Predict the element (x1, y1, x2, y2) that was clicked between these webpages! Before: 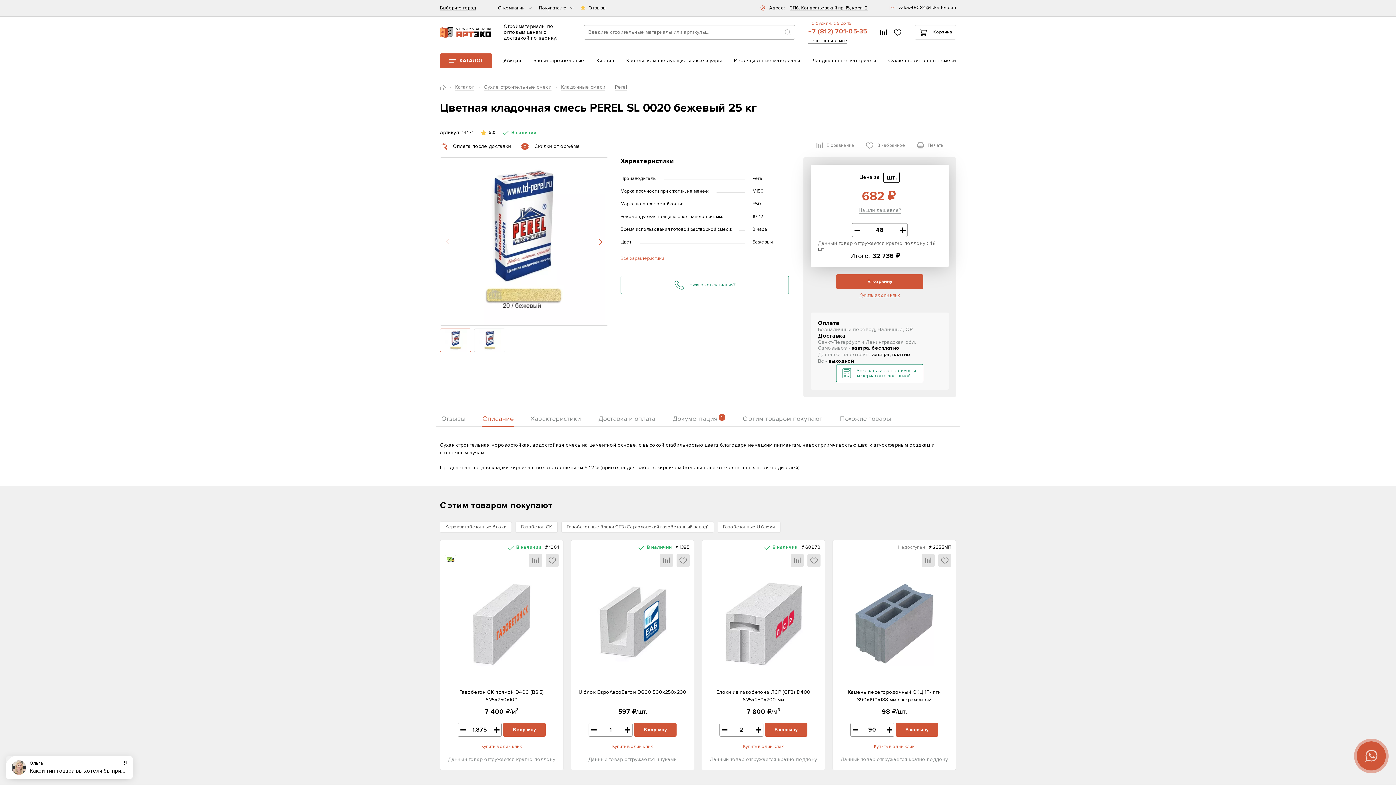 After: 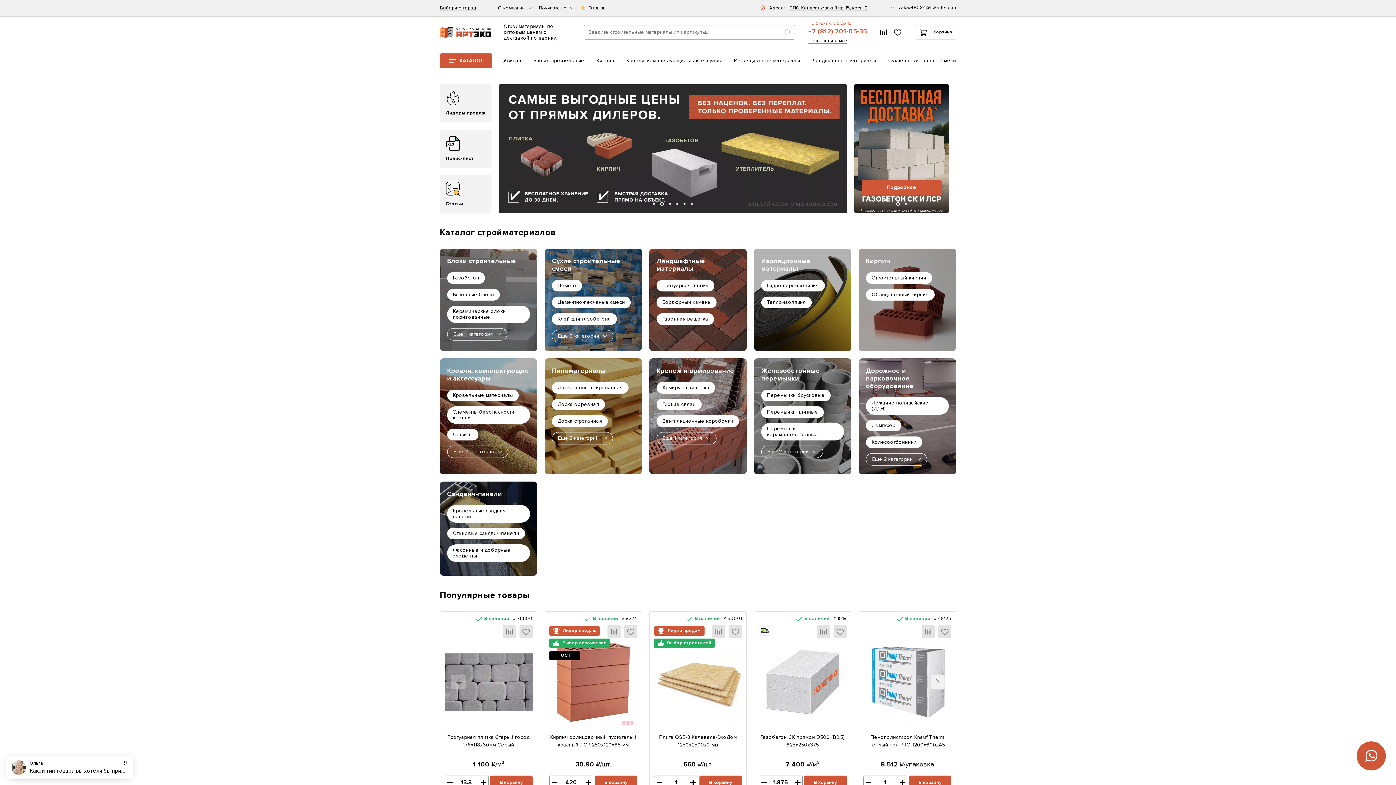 Action: bbox: (440, 84, 445, 90) label: Главная